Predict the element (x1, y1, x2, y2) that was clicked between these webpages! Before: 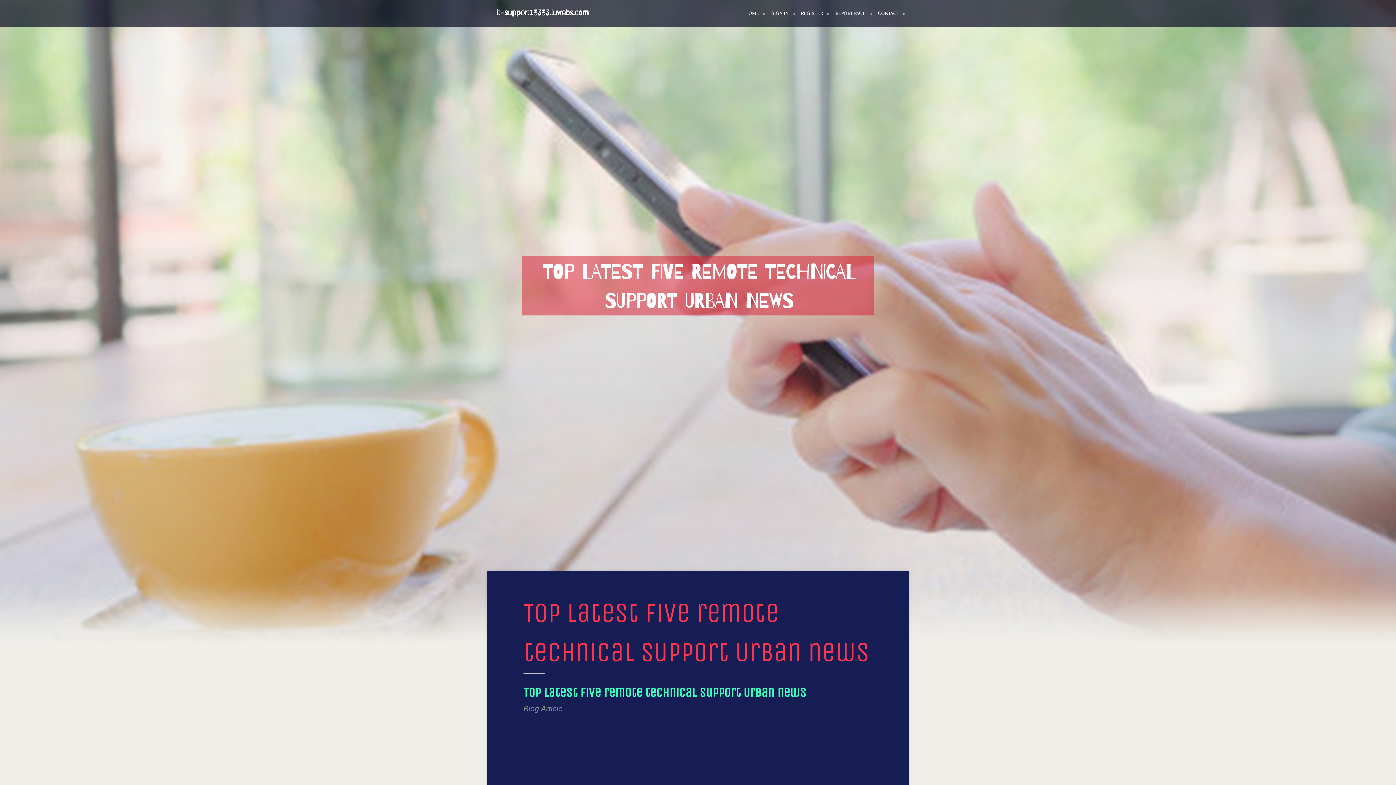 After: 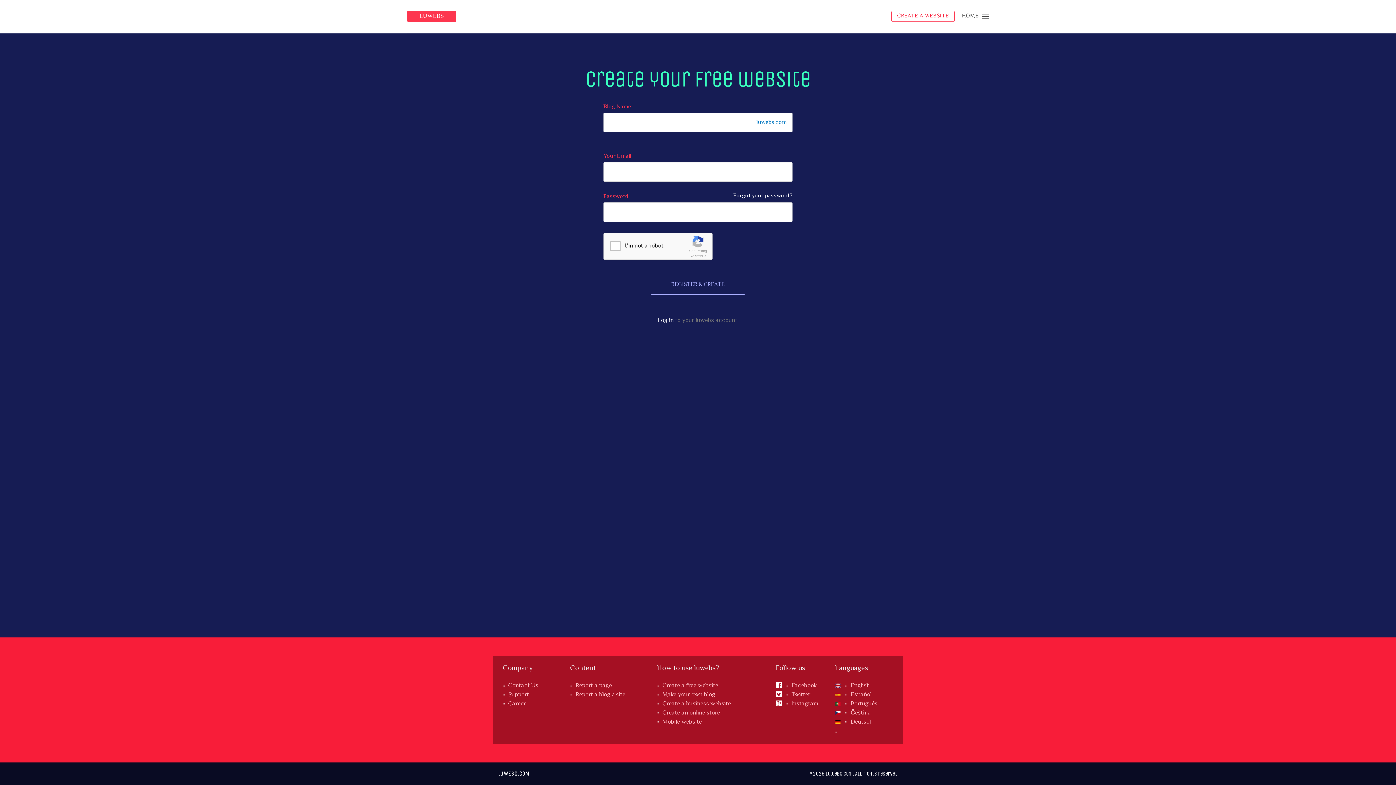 Action: label: REGISTER bbox: (794, 0, 829, 27)